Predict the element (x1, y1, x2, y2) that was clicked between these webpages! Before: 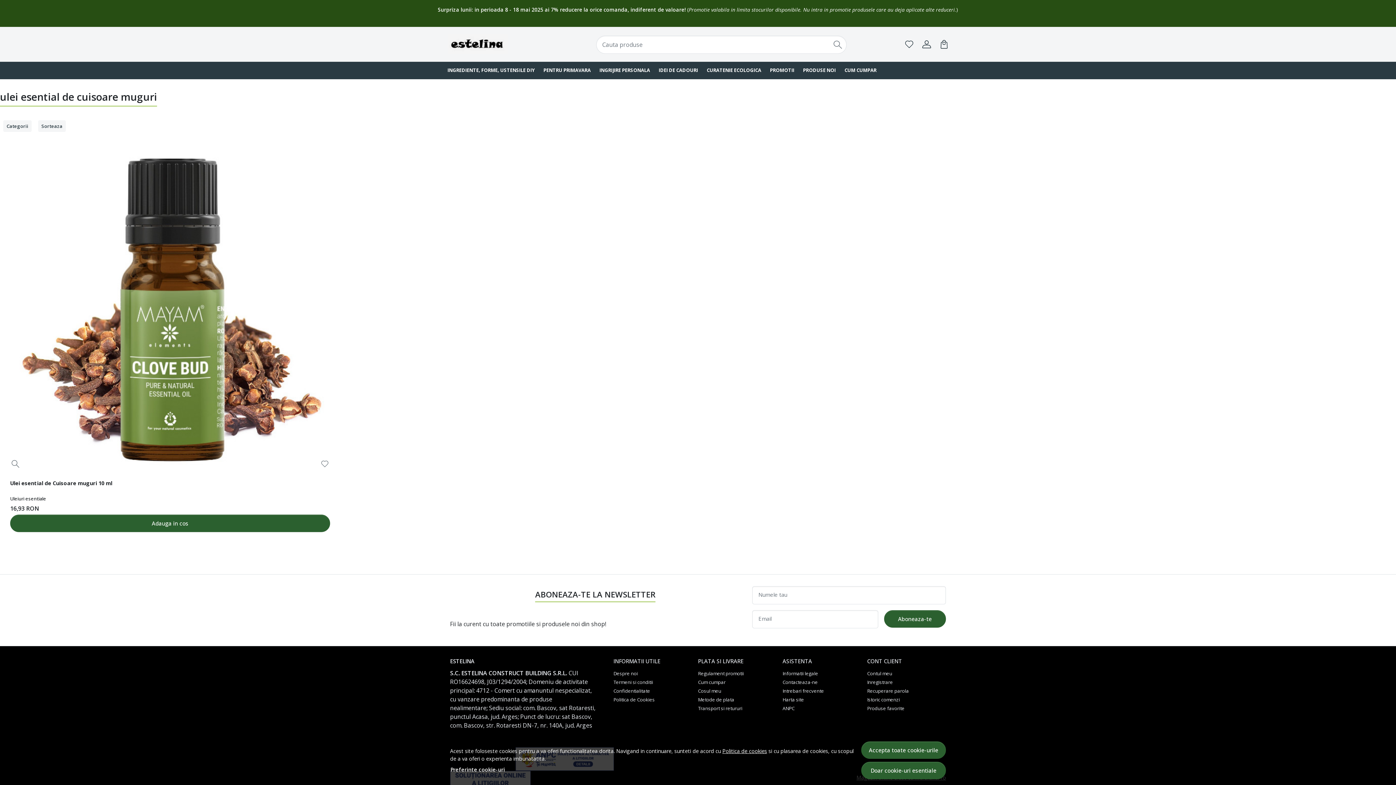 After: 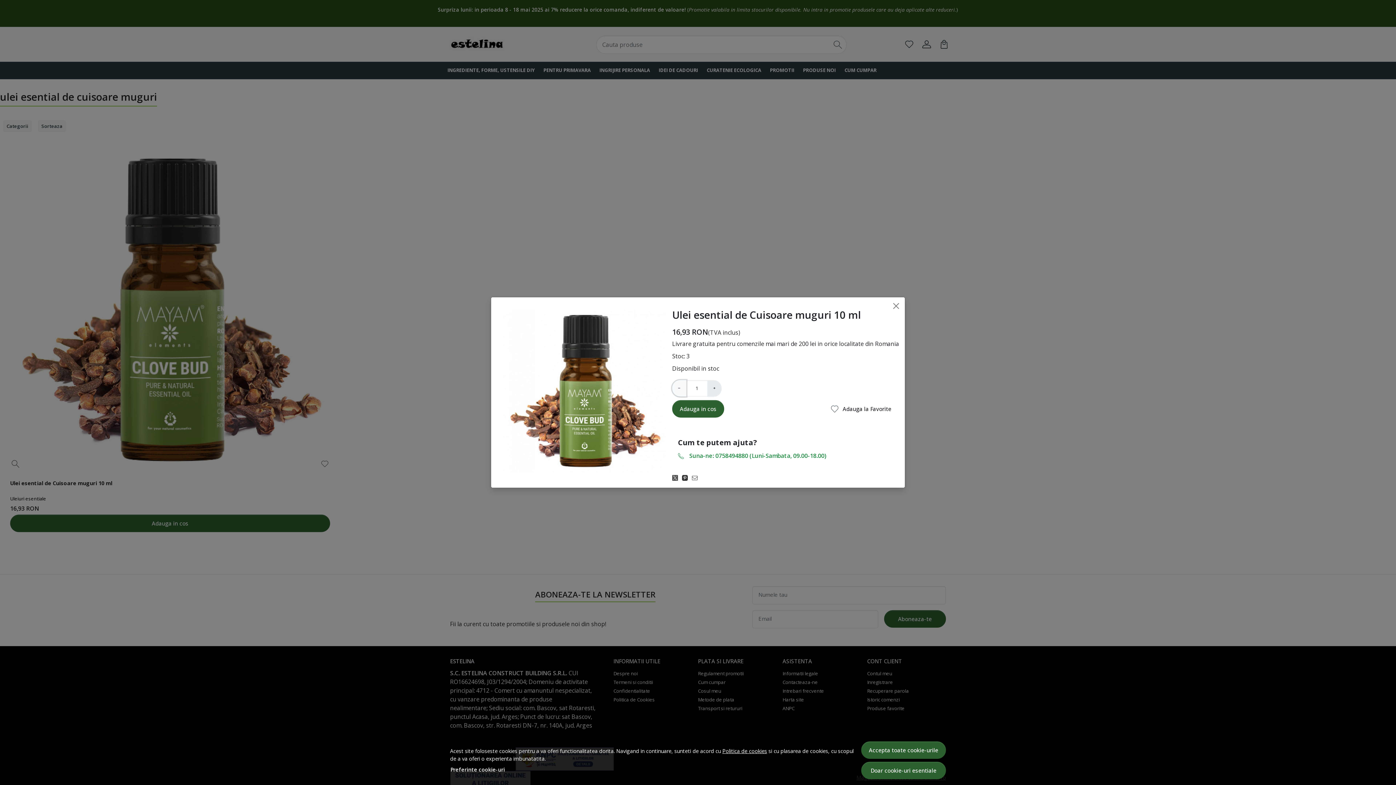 Action: bbox: (11, 460, 19, 467)